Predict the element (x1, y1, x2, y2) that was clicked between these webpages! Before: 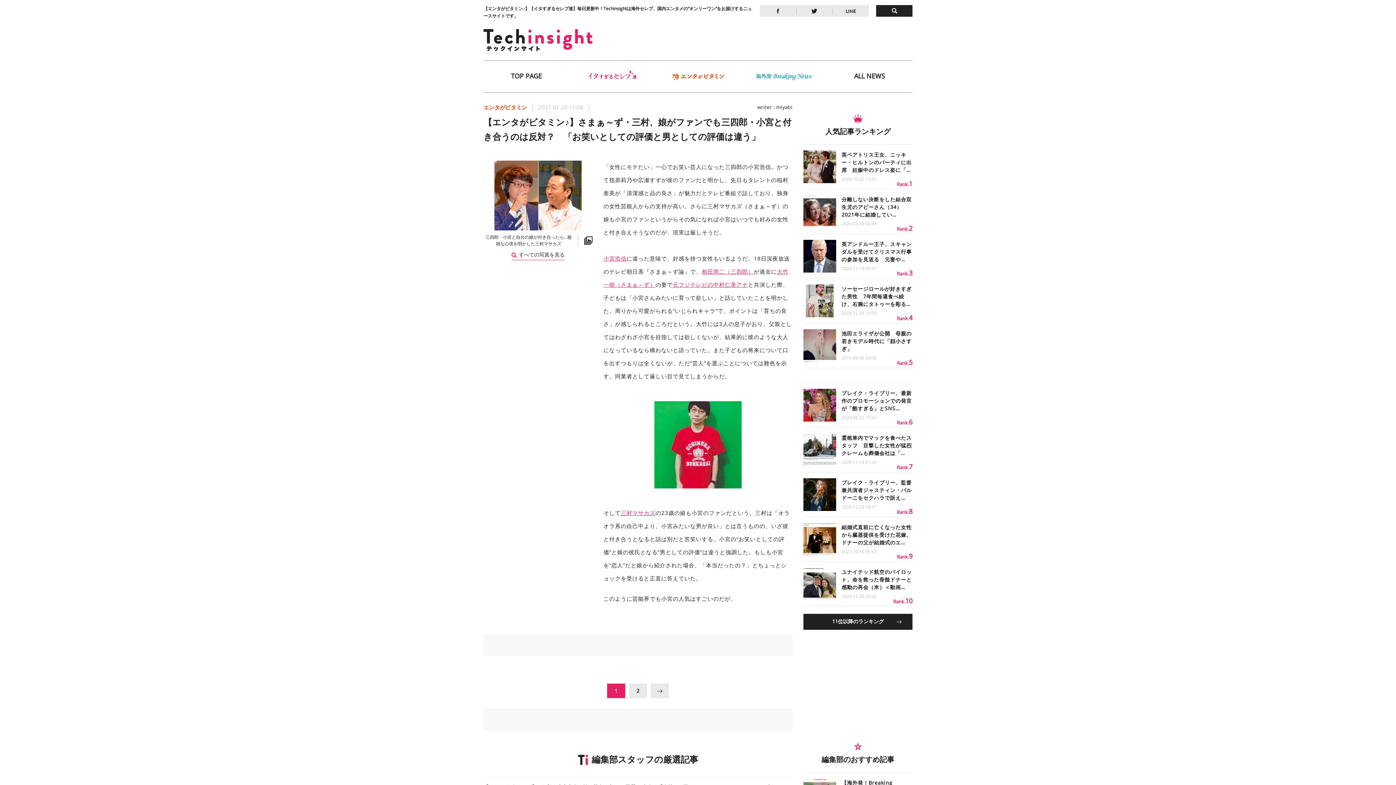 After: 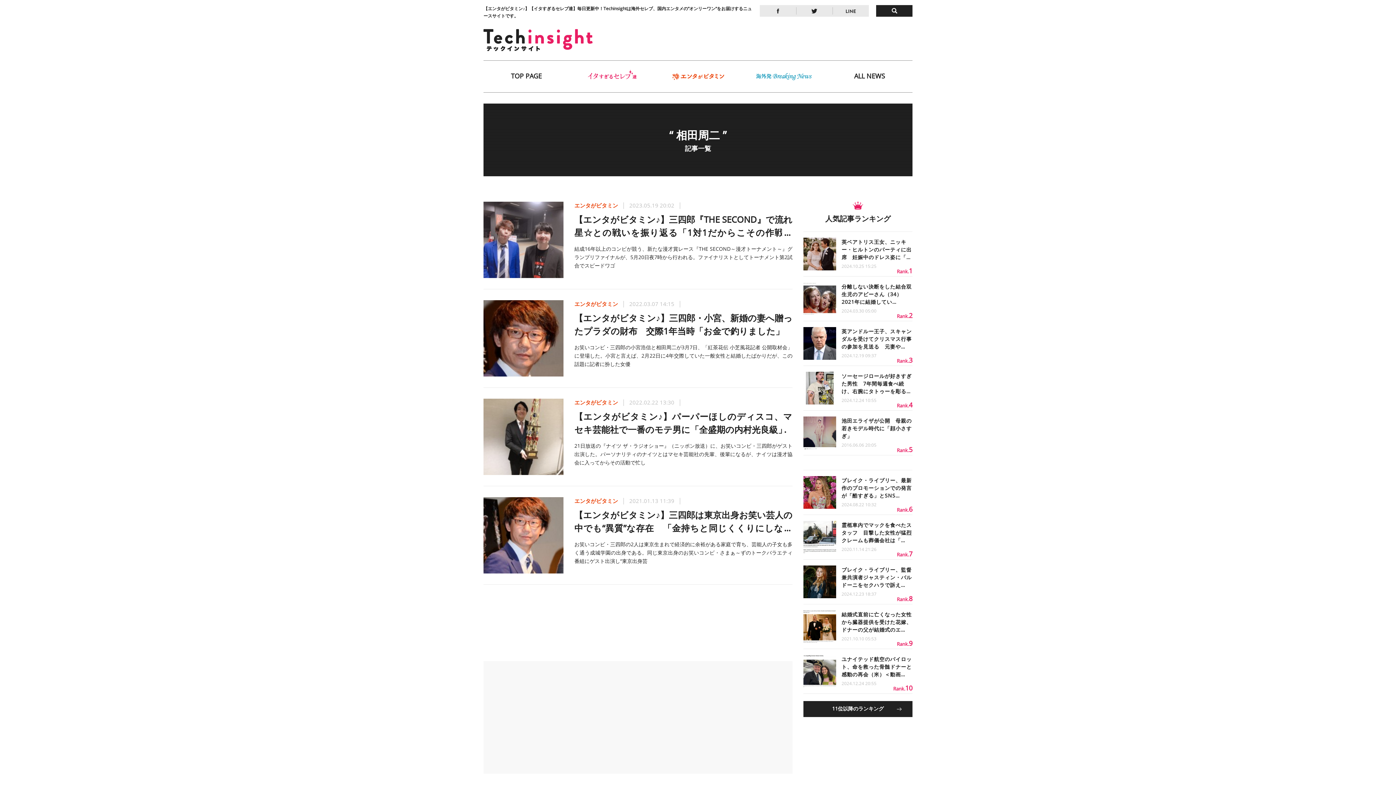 Action: bbox: (701, 268, 753, 275) label: 相田周二（三四郎）